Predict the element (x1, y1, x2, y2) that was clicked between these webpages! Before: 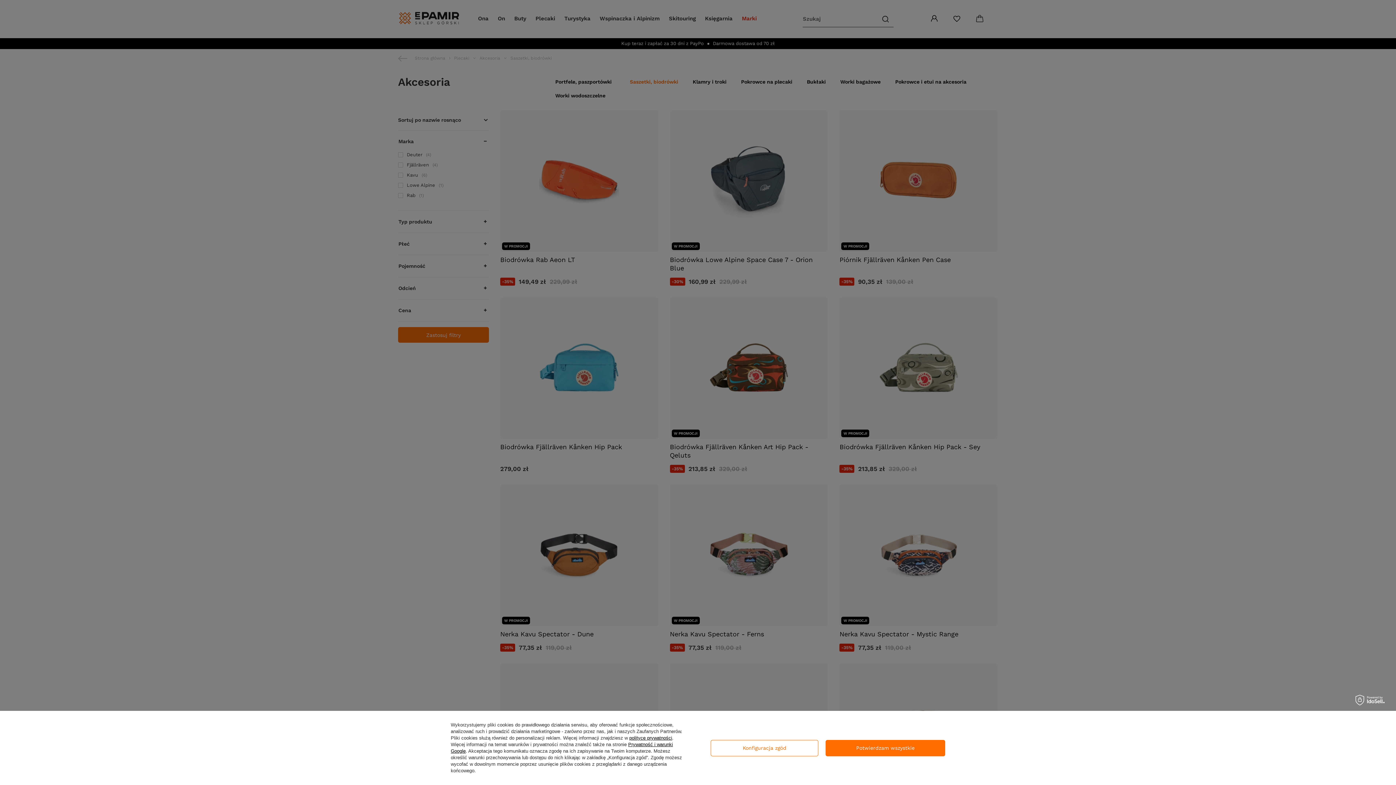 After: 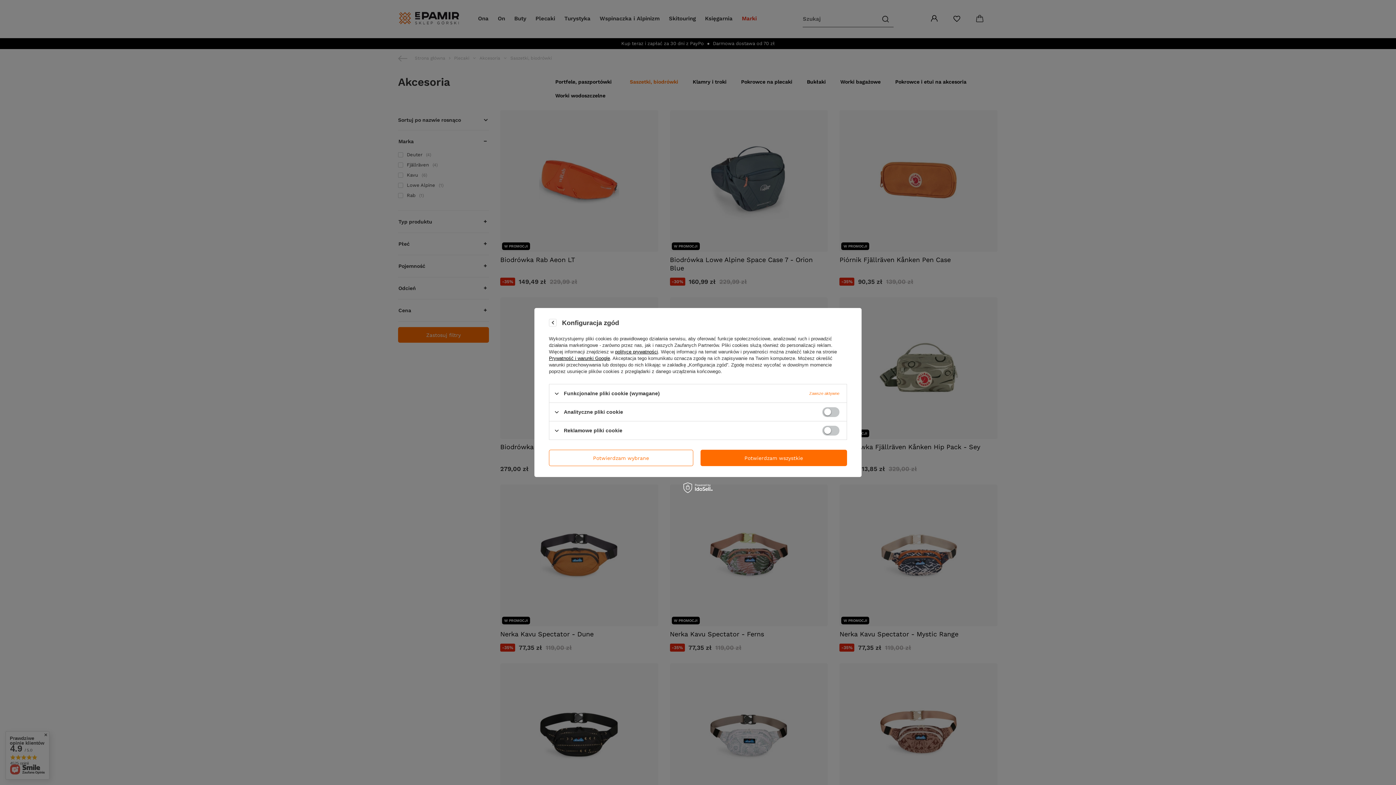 Action: bbox: (710, 740, 818, 756) label: Konfiguracja zgód